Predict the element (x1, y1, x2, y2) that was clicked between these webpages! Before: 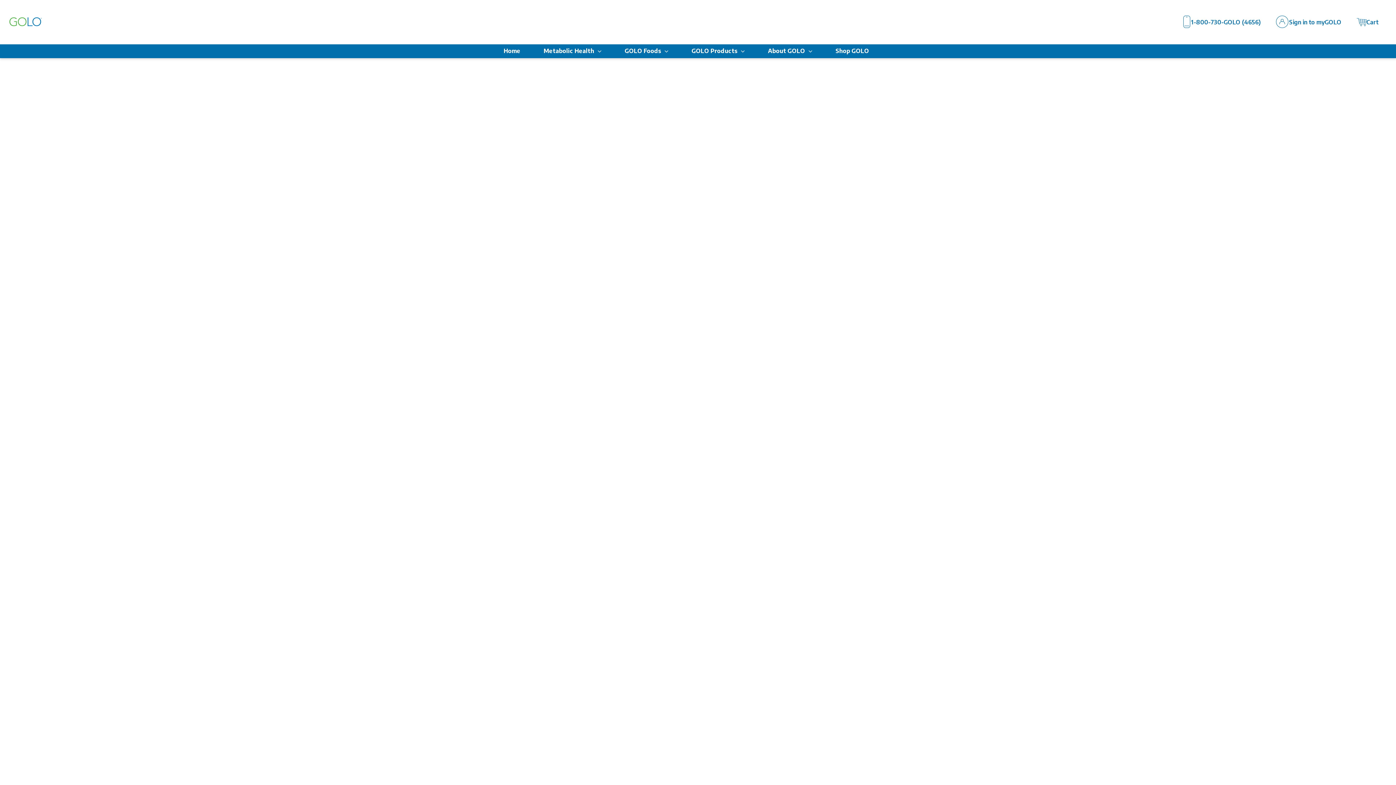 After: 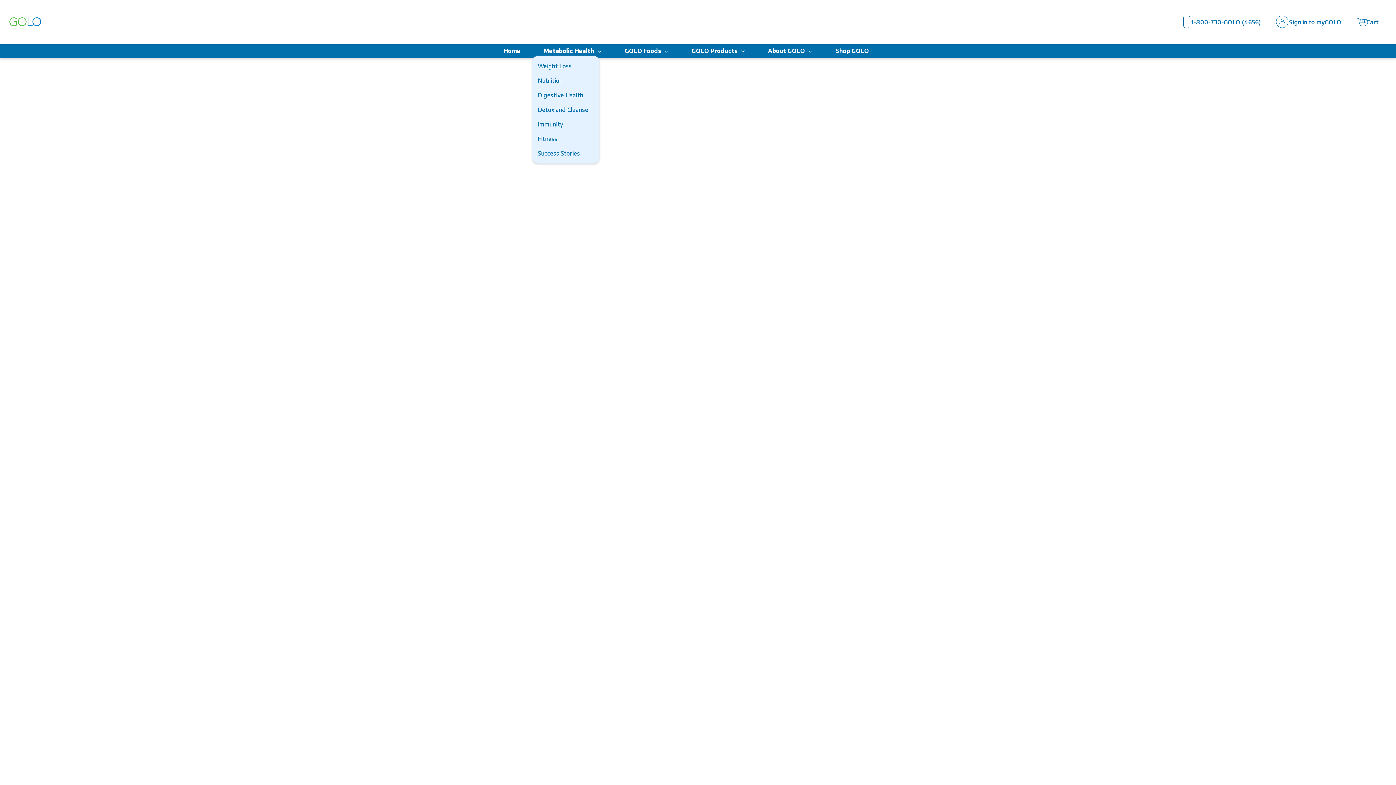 Action: label: Metabolic Health  bbox: (532, 44, 613, 58)